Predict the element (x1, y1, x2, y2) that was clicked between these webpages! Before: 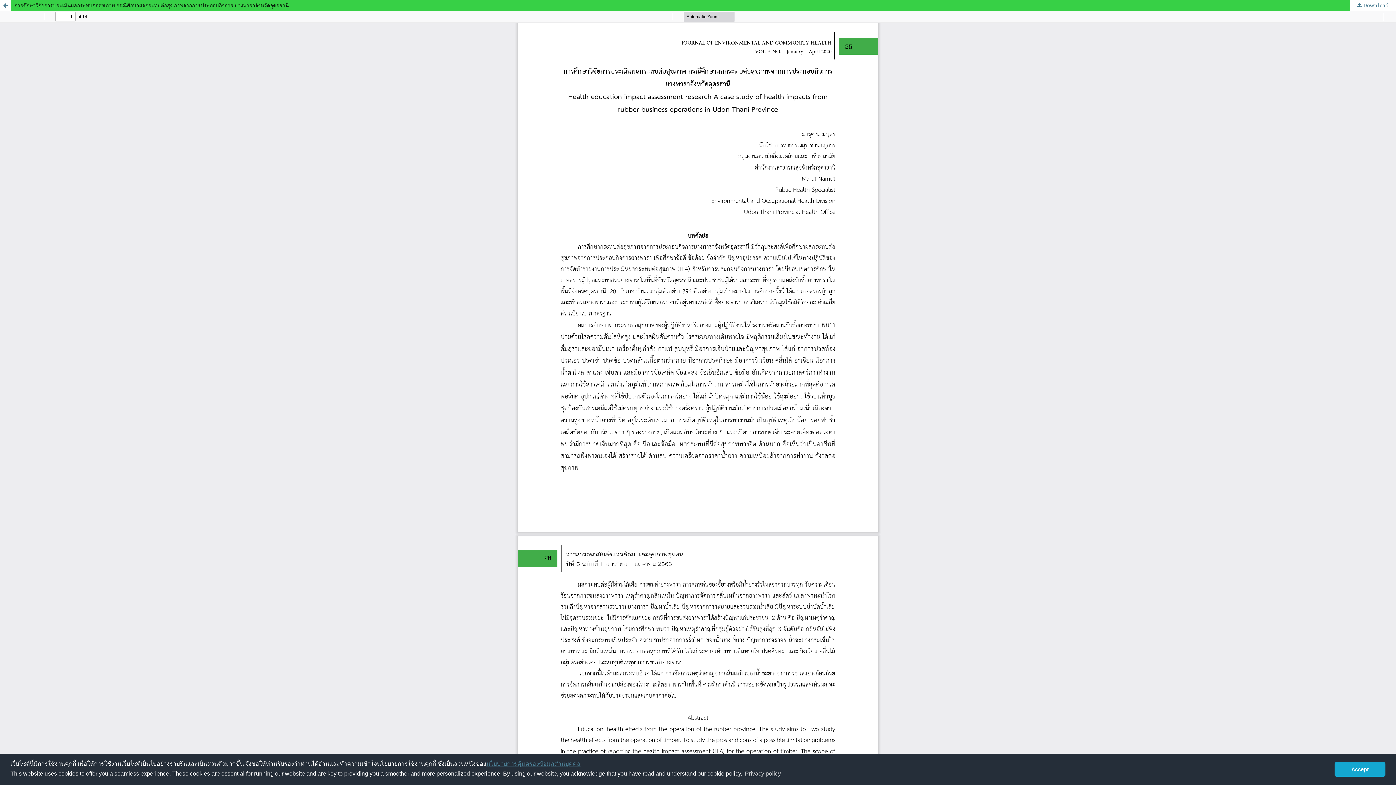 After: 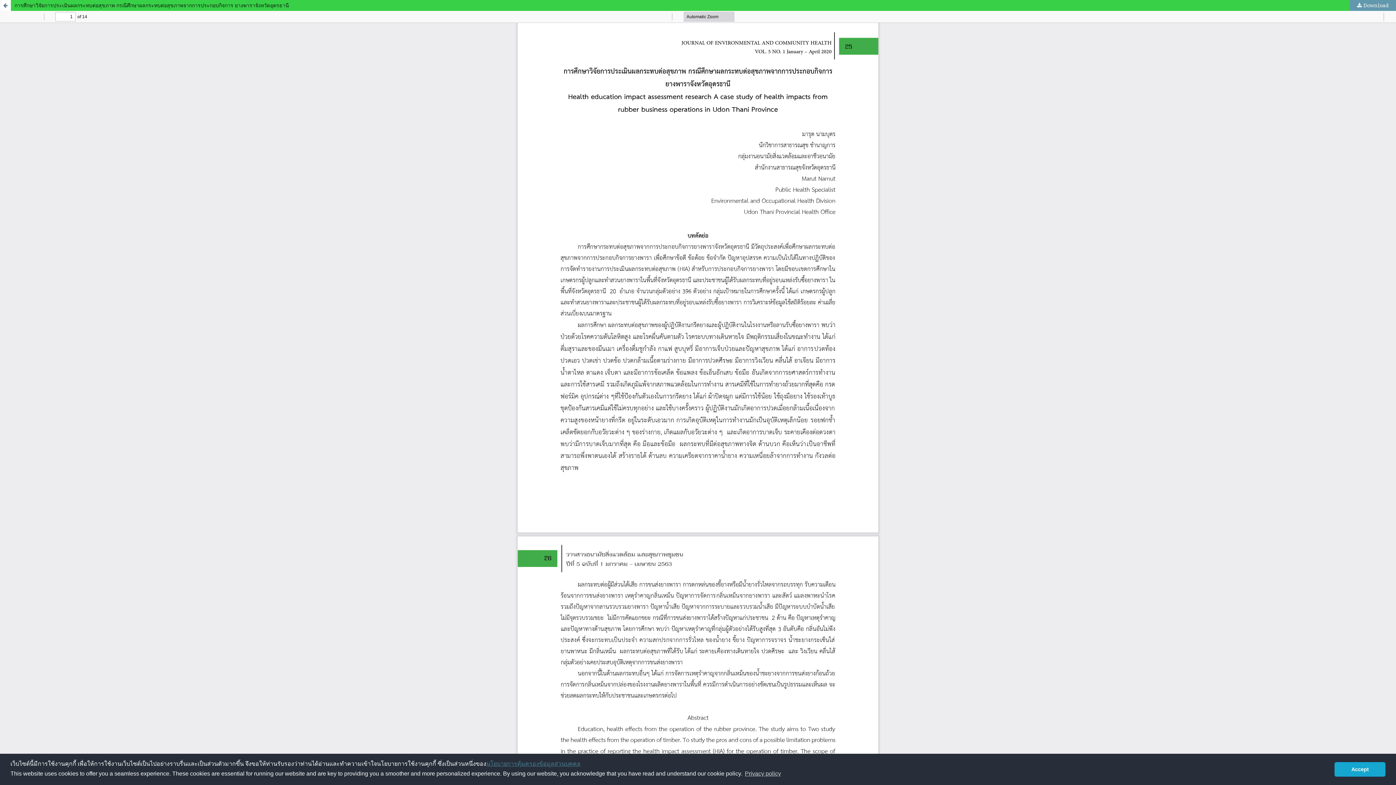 Action: bbox: (1350, 0, 1396, 10) label:  Download